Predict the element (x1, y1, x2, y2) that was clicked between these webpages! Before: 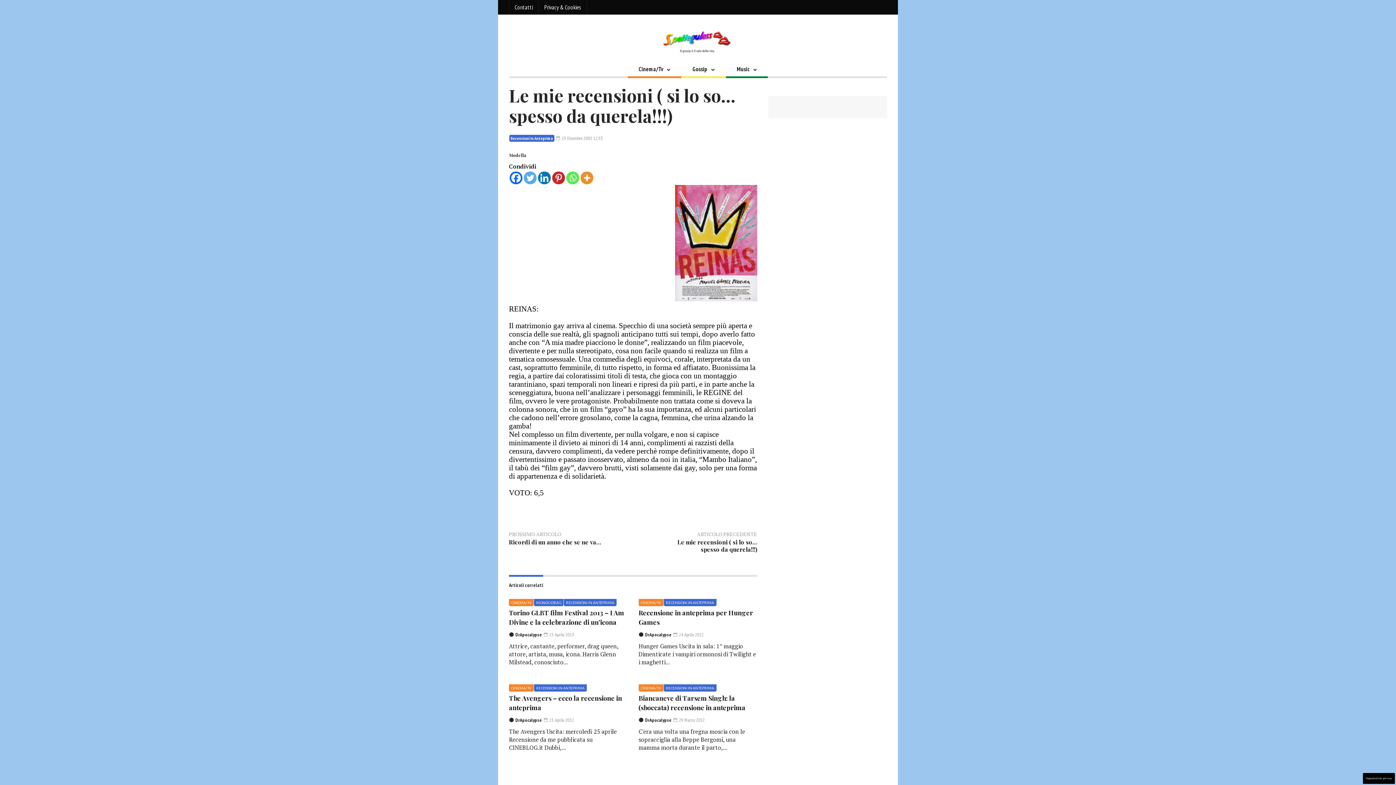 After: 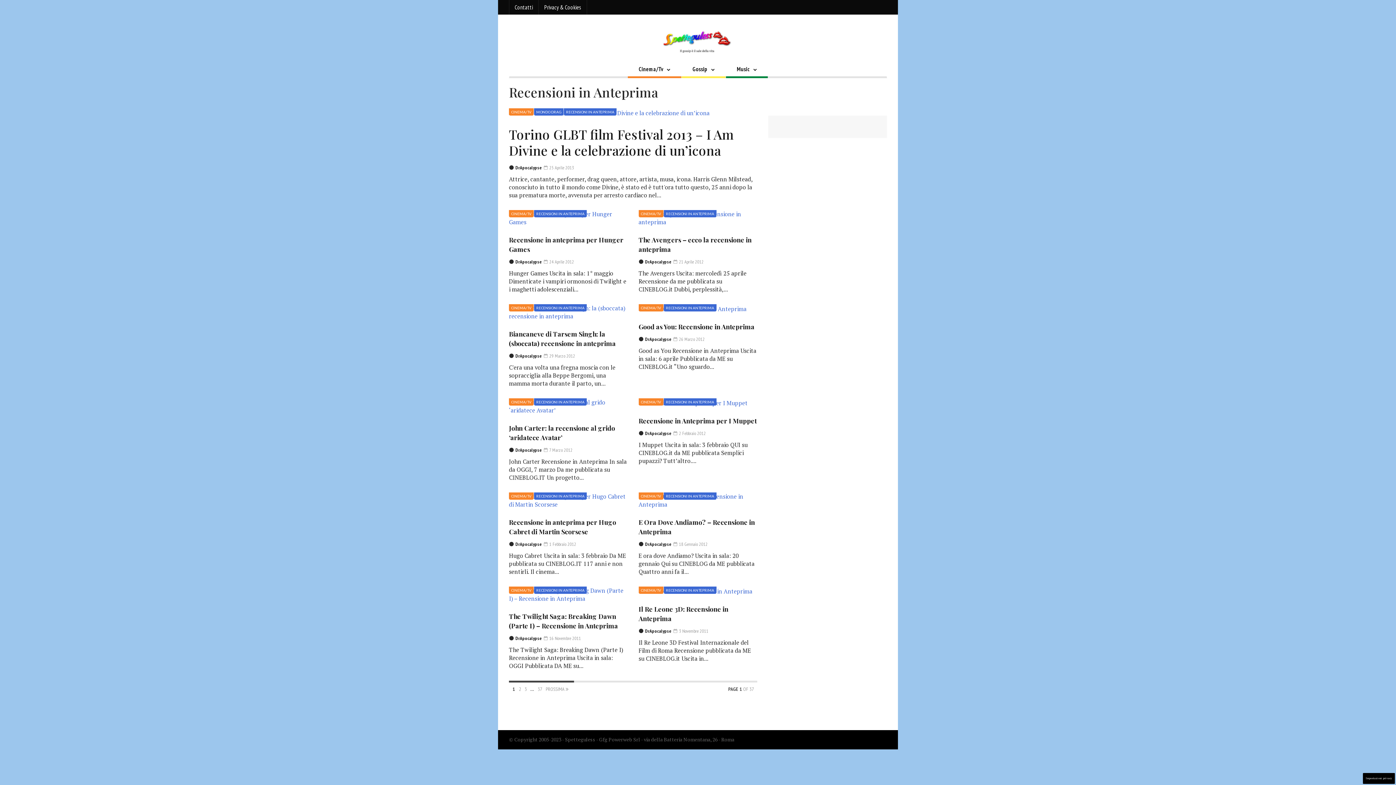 Action: bbox: (534, 684, 586, 691) label: RECENSIONI IN ANTEPRIMA